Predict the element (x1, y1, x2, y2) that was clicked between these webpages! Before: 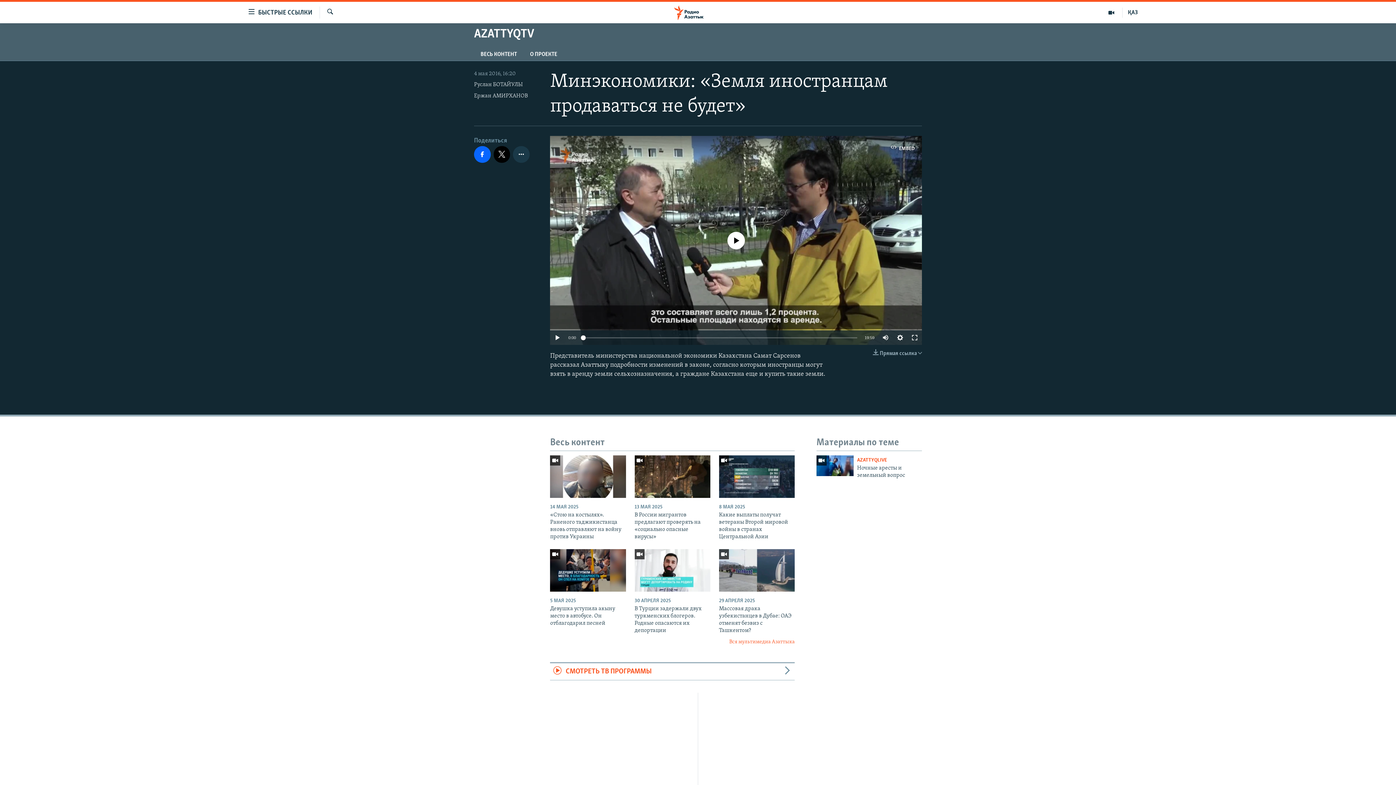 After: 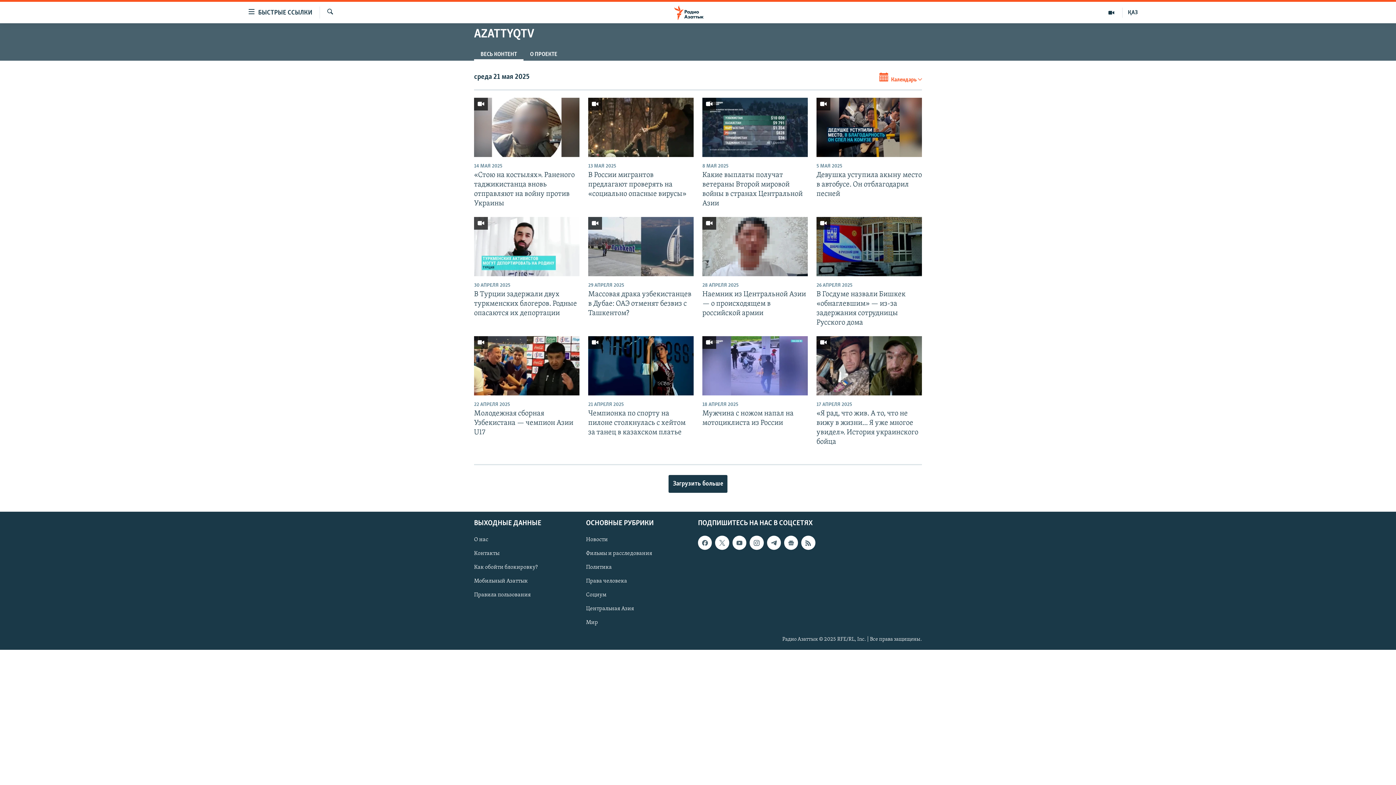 Action: label: Вся мультимедиа Азаттыка bbox: (550, 638, 794, 646)